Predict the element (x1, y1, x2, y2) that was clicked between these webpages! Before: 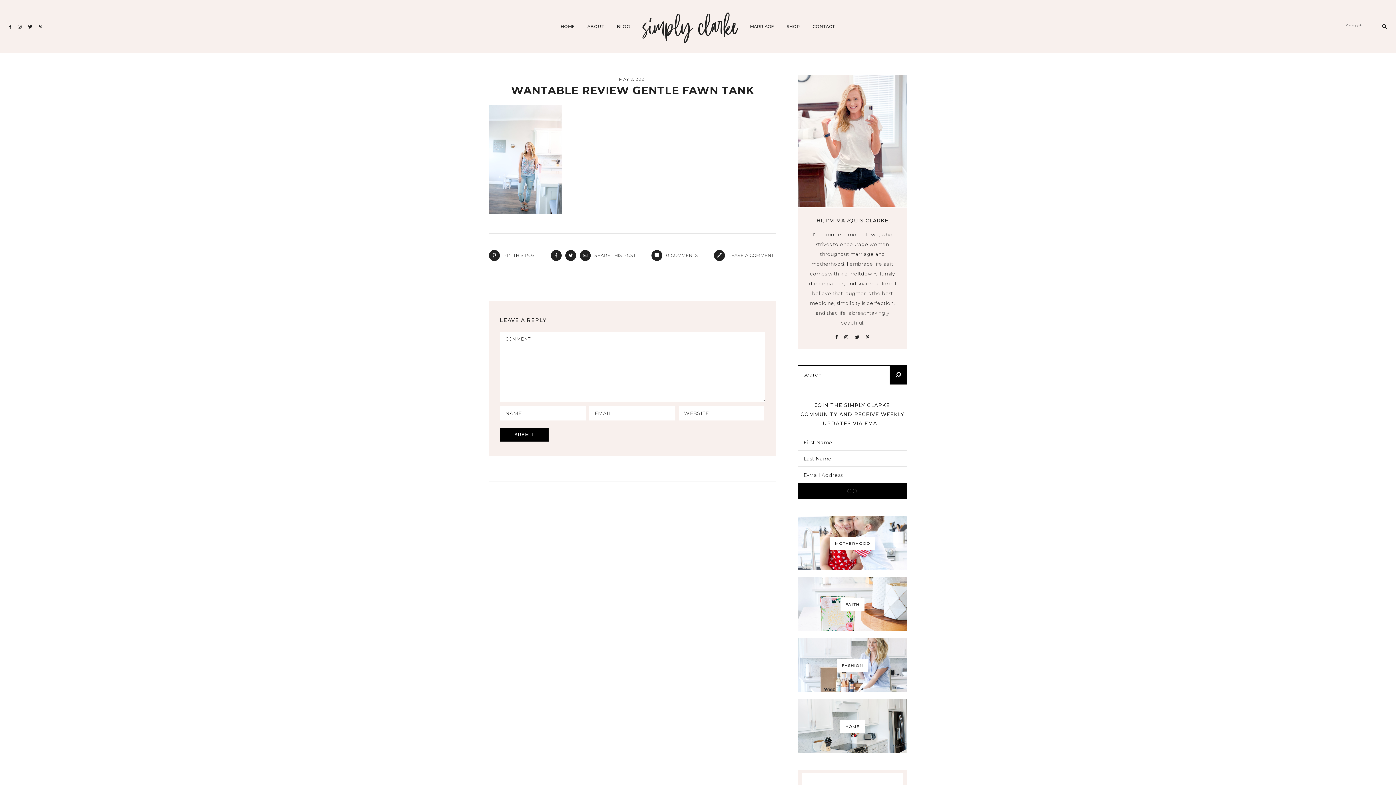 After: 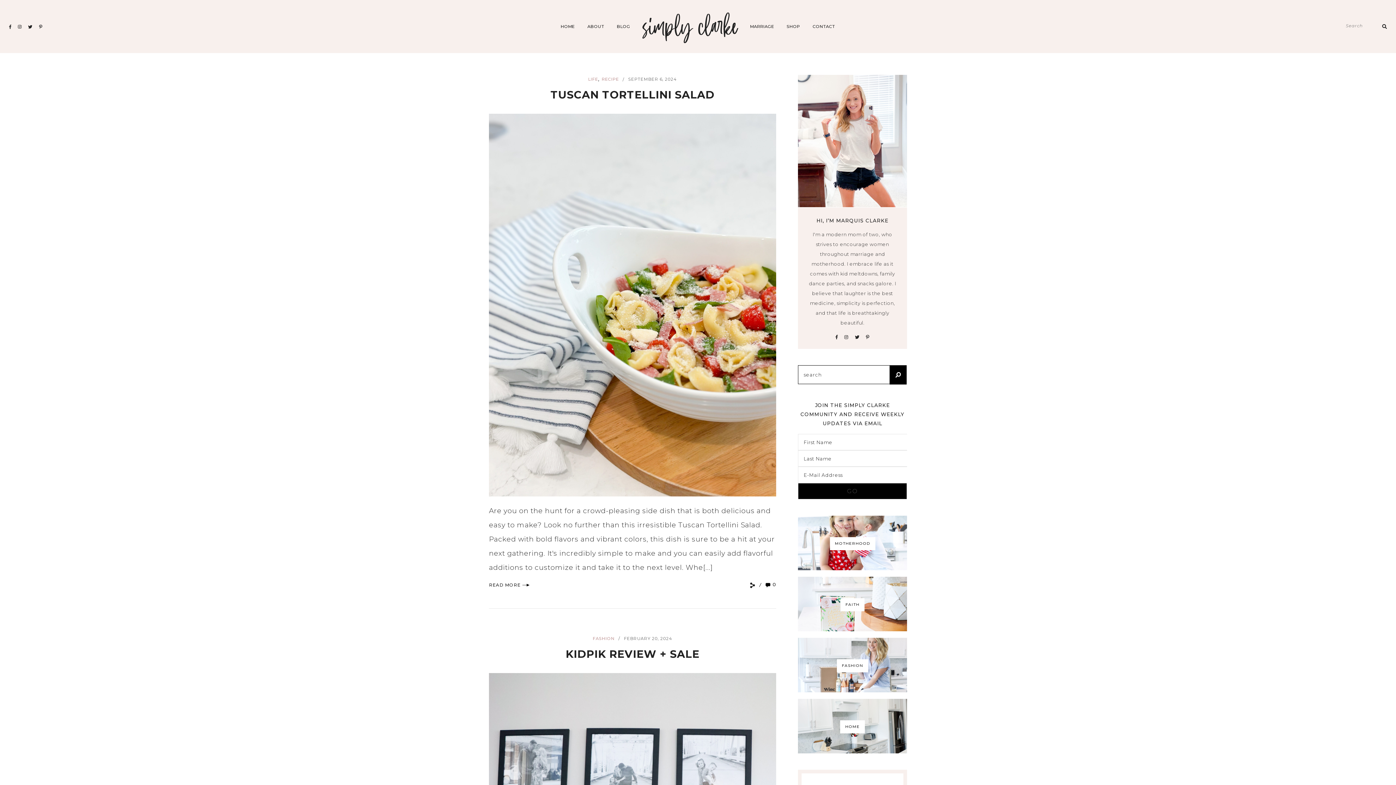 Action: label: BLOG bbox: (617, 24, 630, 29)